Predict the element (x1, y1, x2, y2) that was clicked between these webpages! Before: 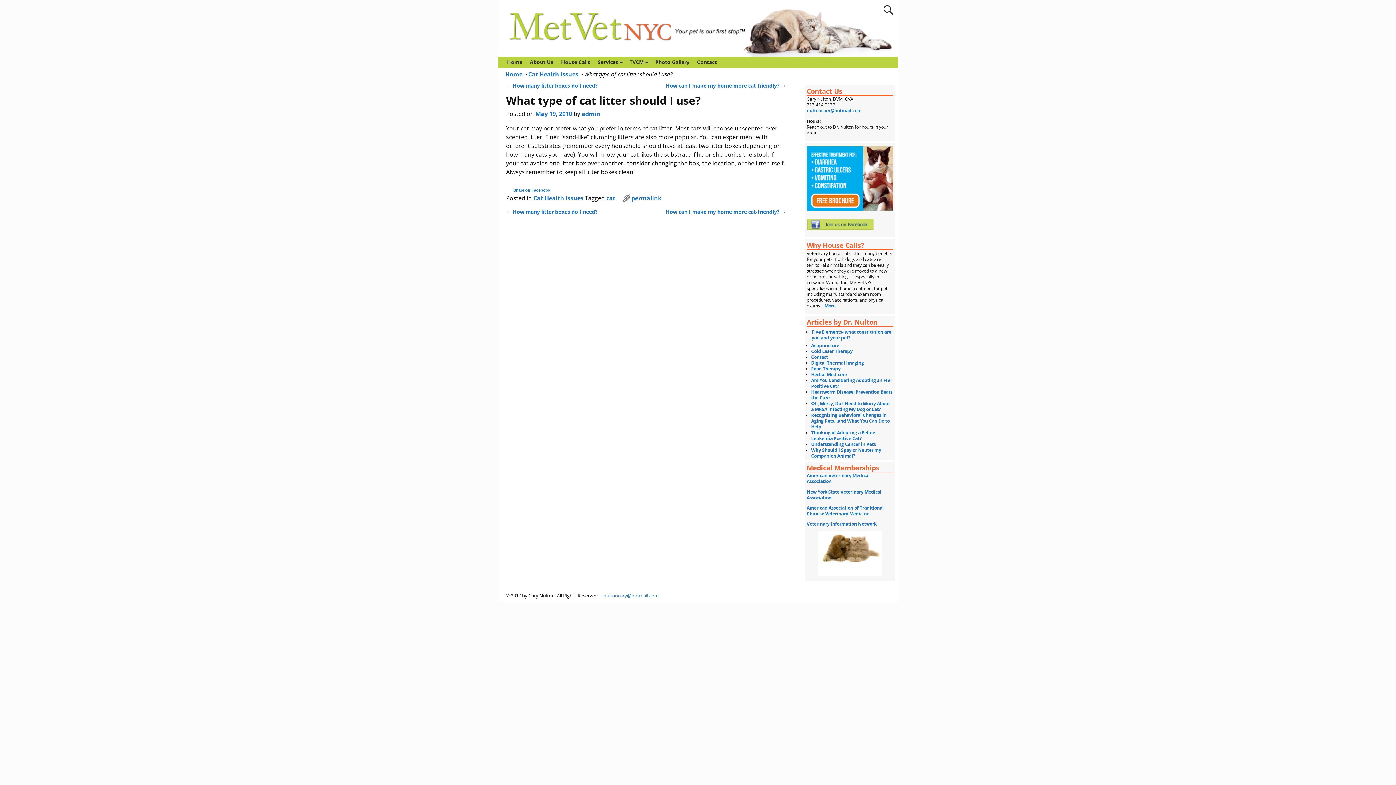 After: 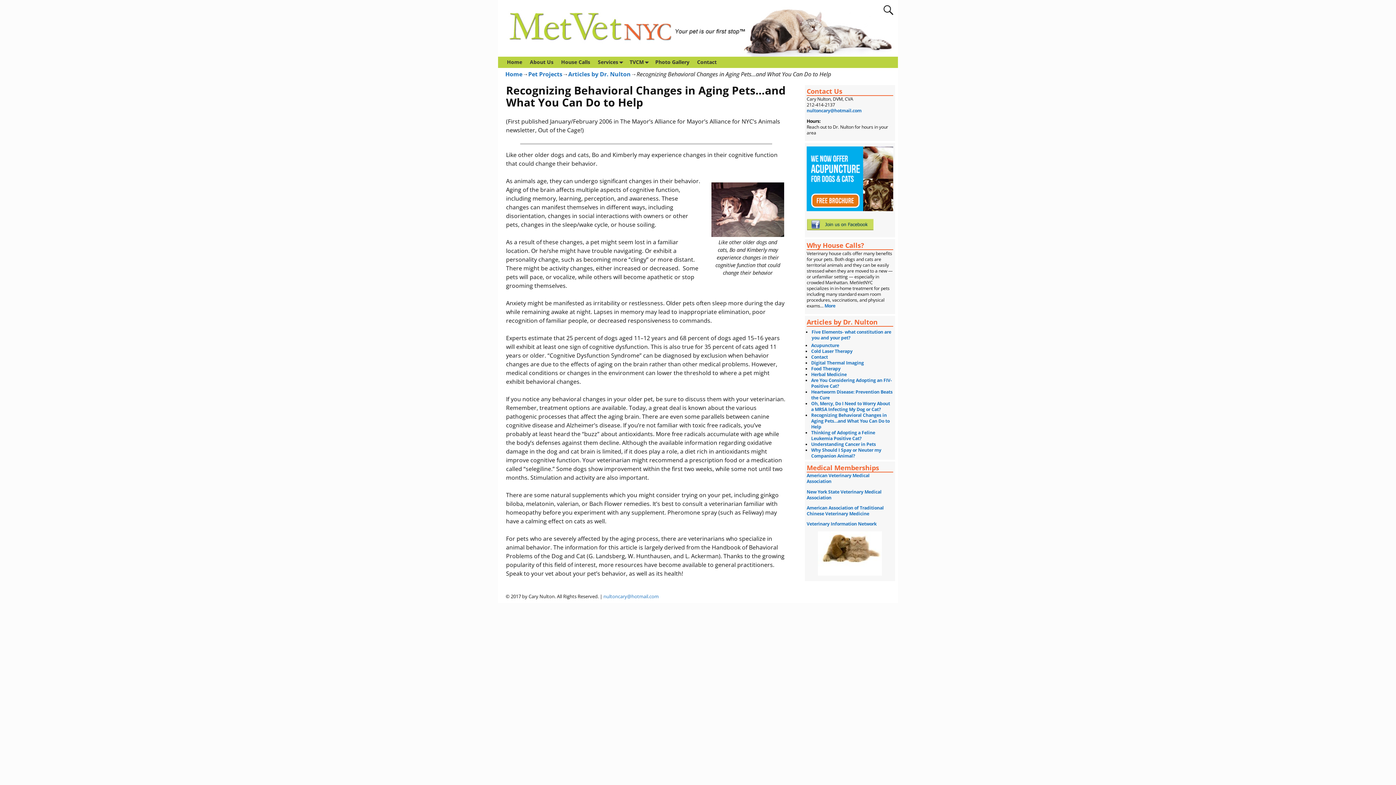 Action: label: Recognizing Behavioral Changes in Aging Pets…and What You Can Do to Help bbox: (811, 412, 889, 430)